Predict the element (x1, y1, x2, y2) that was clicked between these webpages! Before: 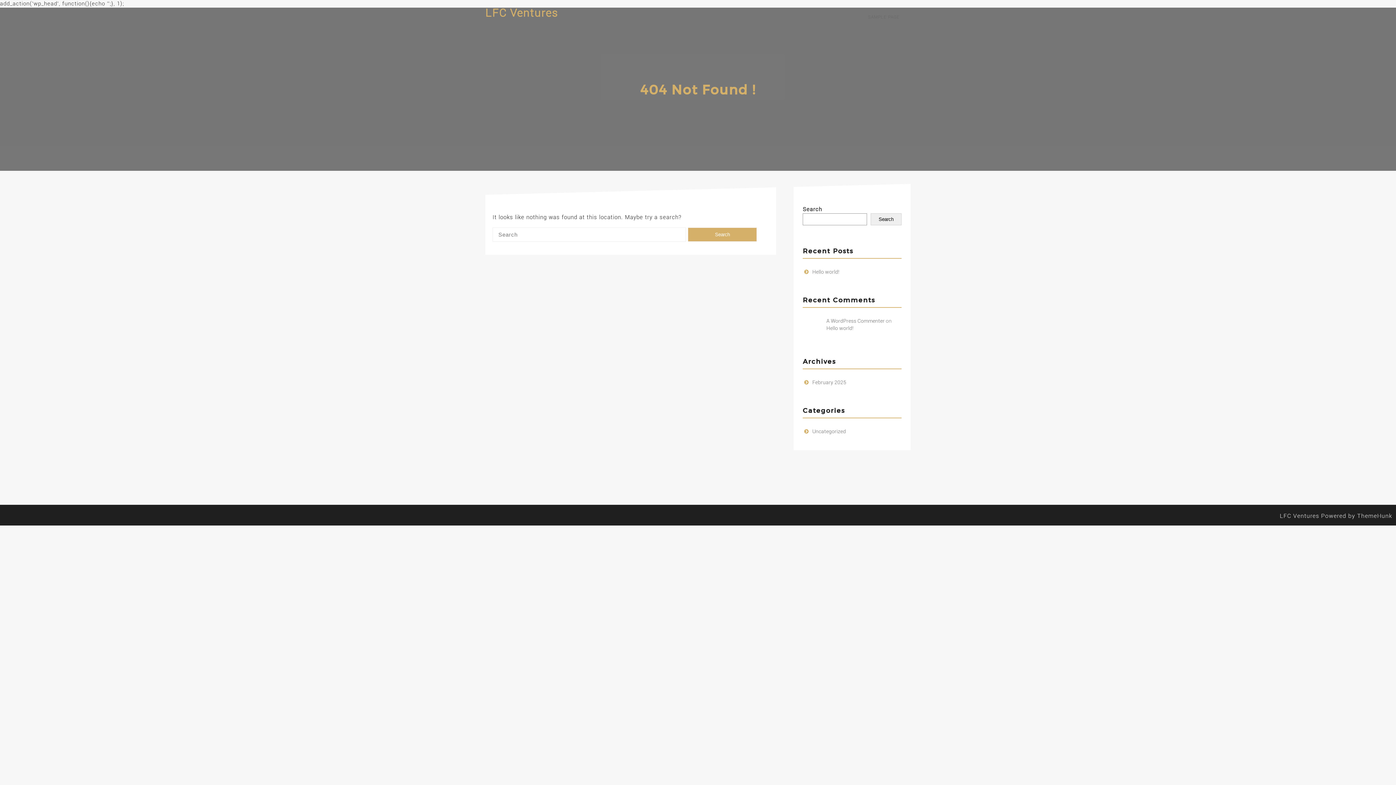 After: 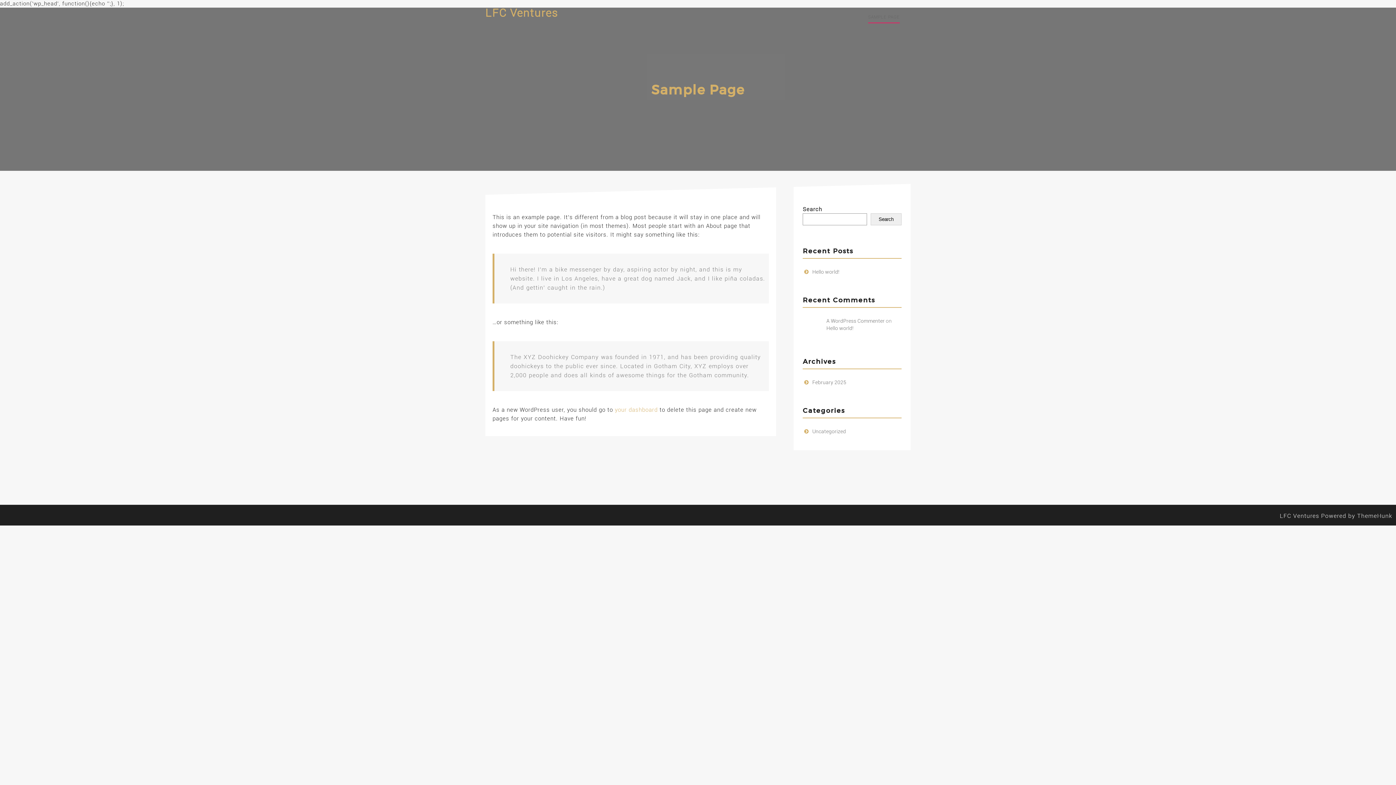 Action: label: SAMPLE PAGE bbox: (868, 10, 900, 23)